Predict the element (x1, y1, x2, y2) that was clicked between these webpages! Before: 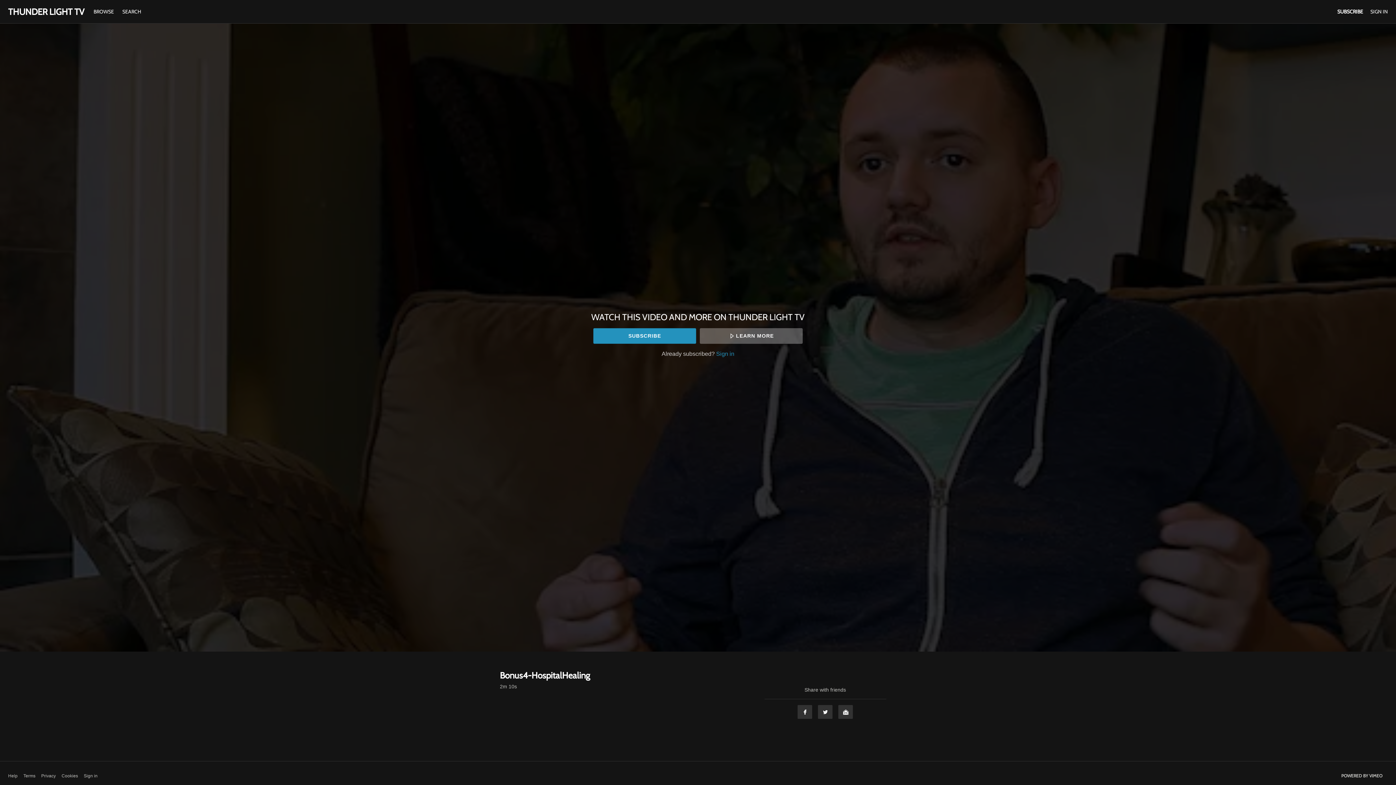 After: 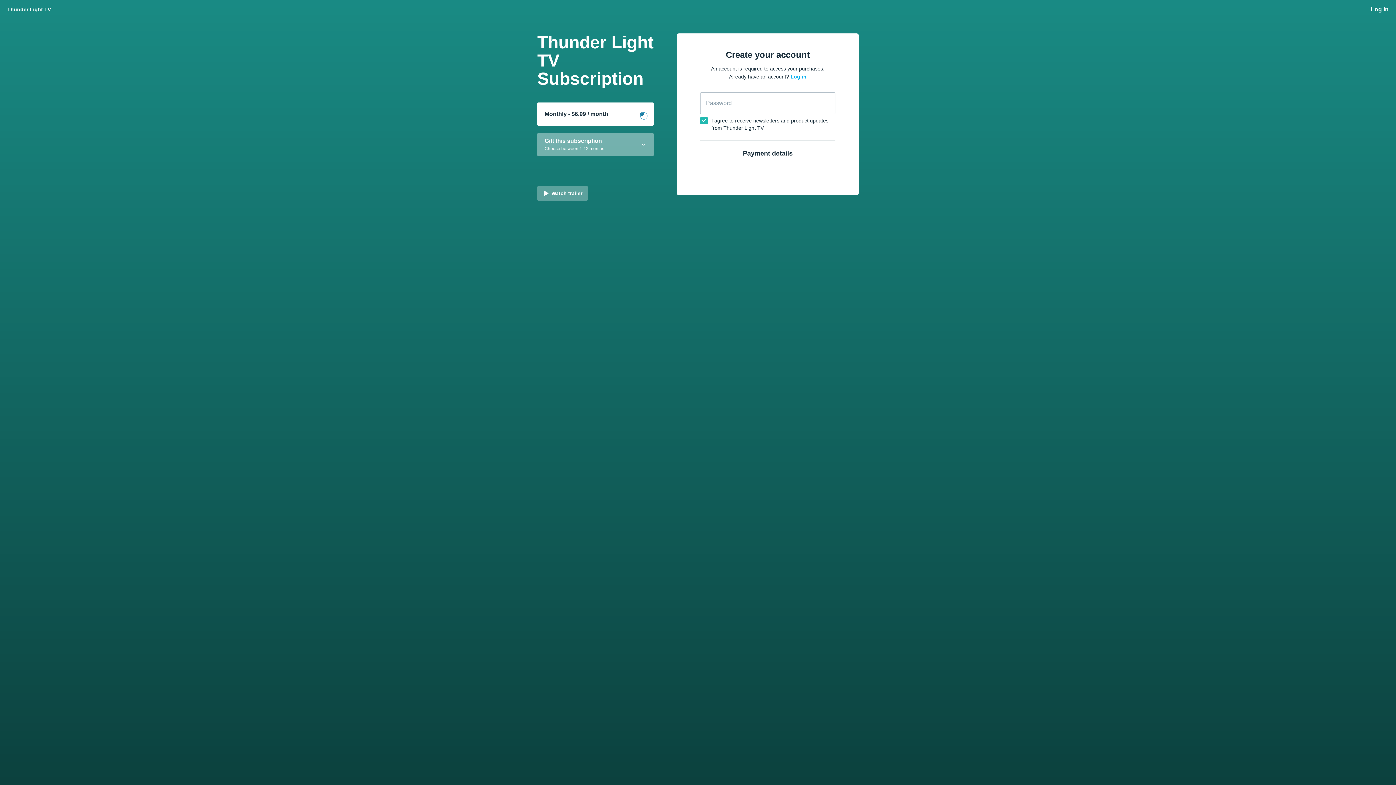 Action: bbox: (593, 328, 696, 343) label: SUBSCRIBE